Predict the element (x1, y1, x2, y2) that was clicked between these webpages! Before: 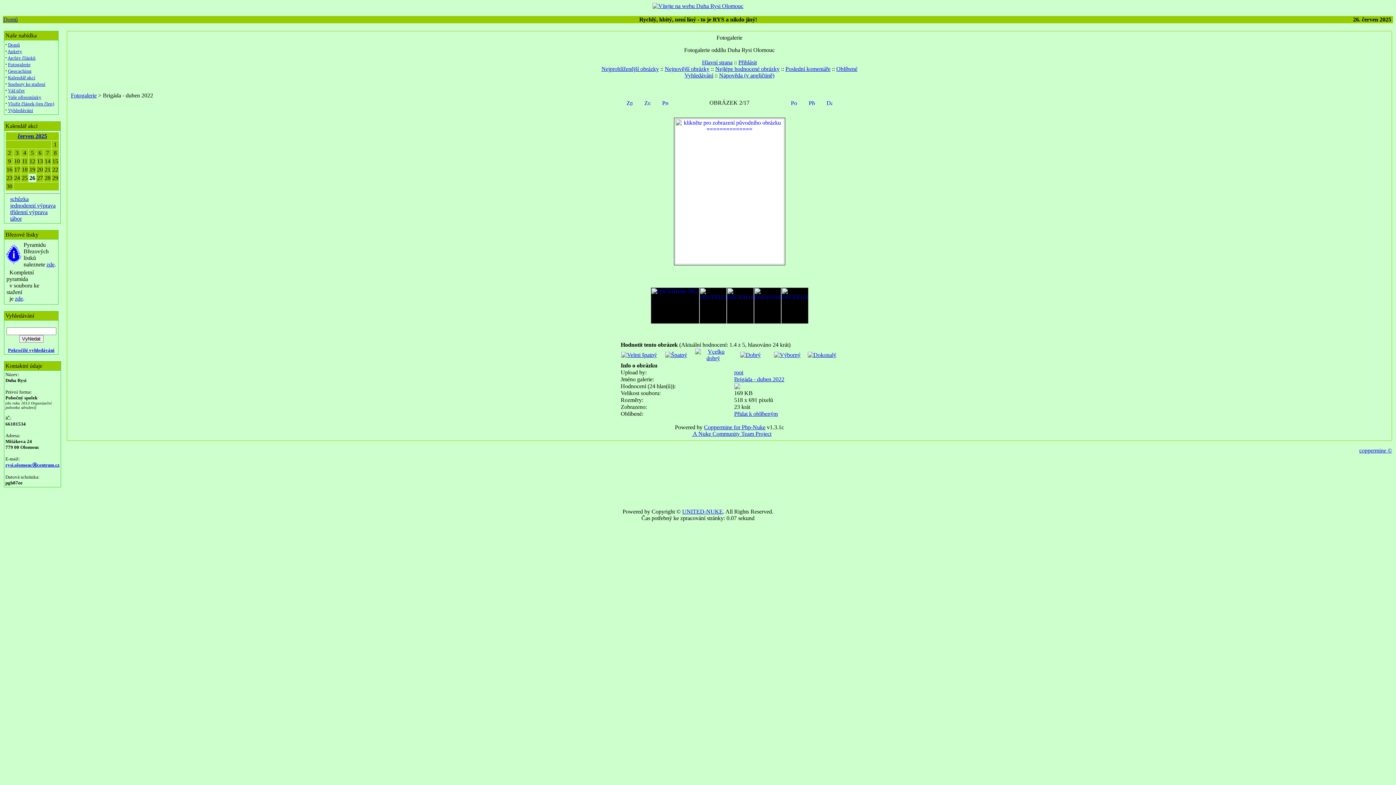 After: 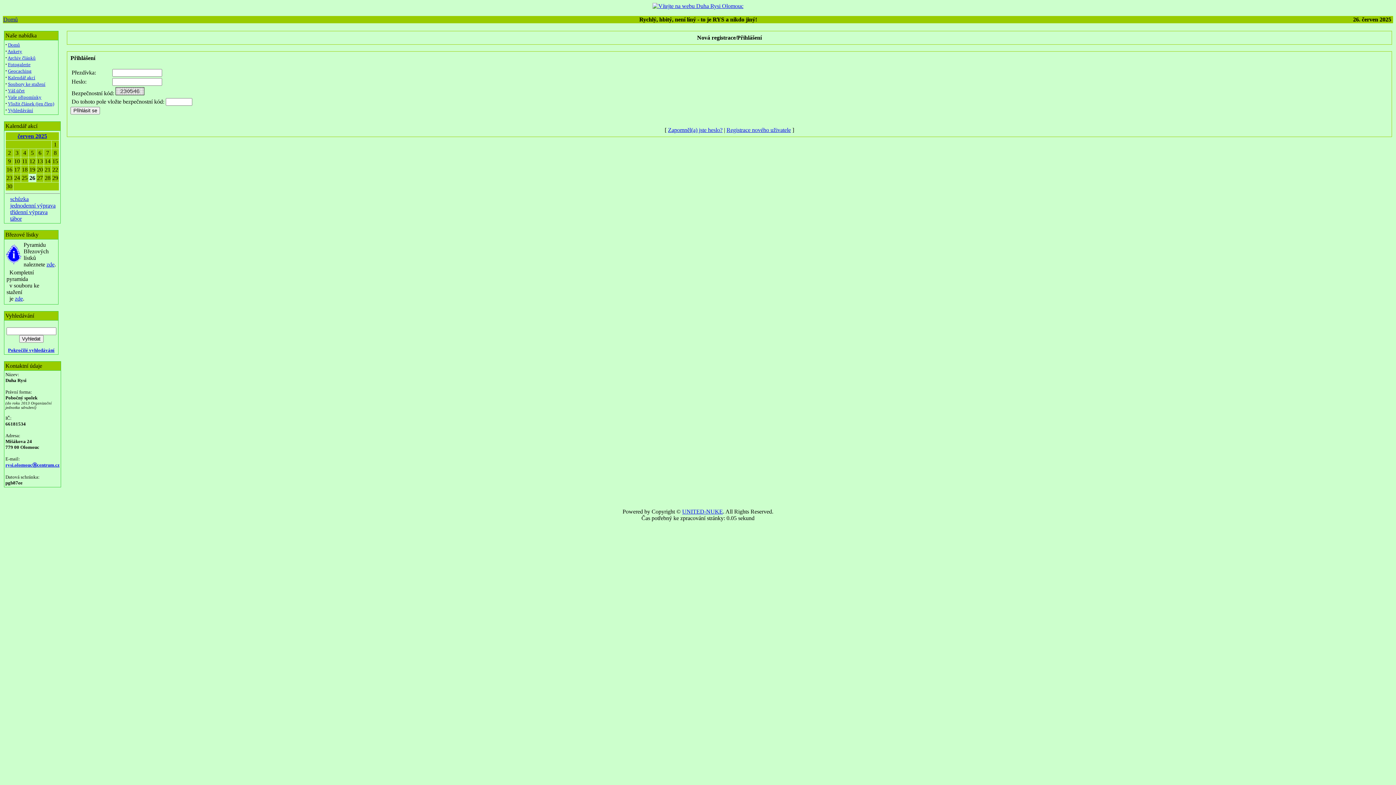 Action: bbox: (738, 59, 757, 65) label: Přihlásit